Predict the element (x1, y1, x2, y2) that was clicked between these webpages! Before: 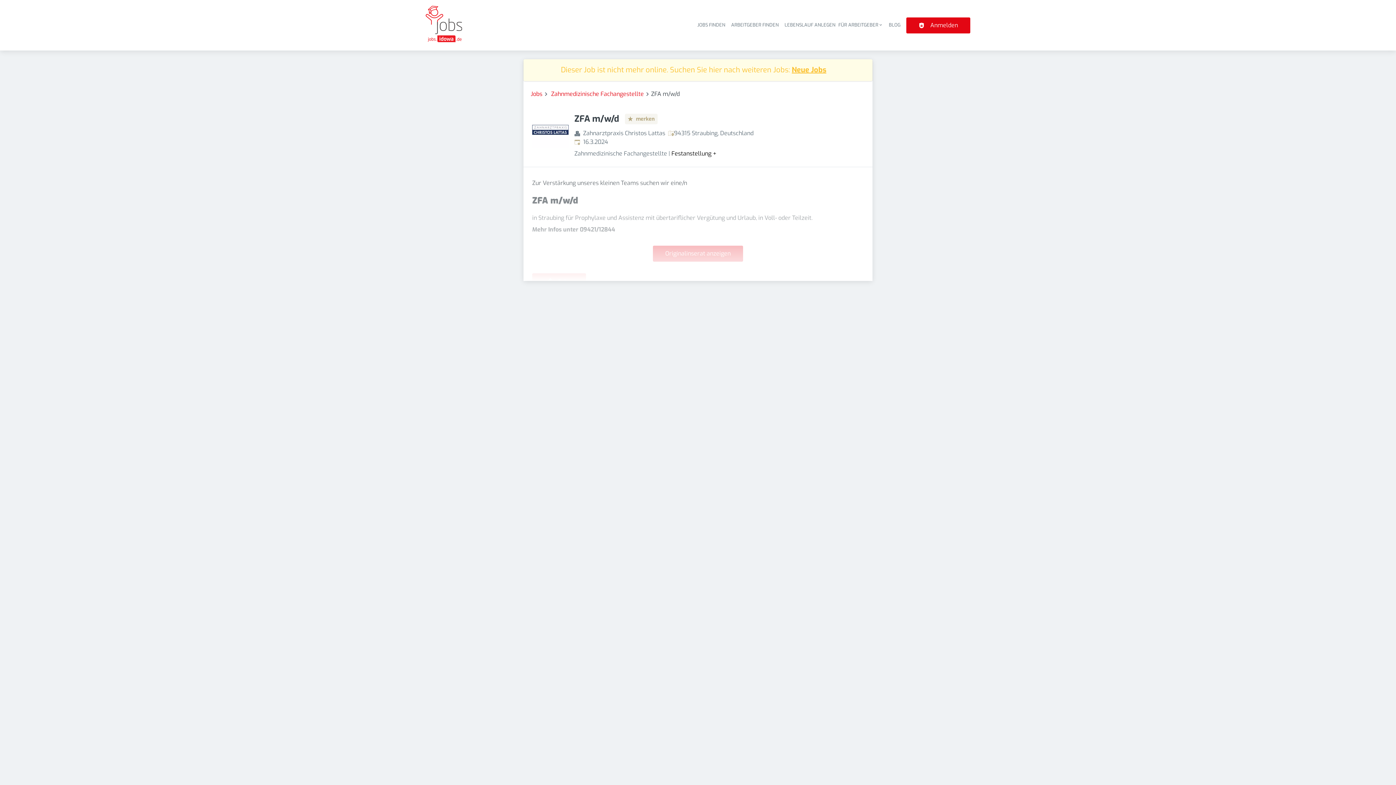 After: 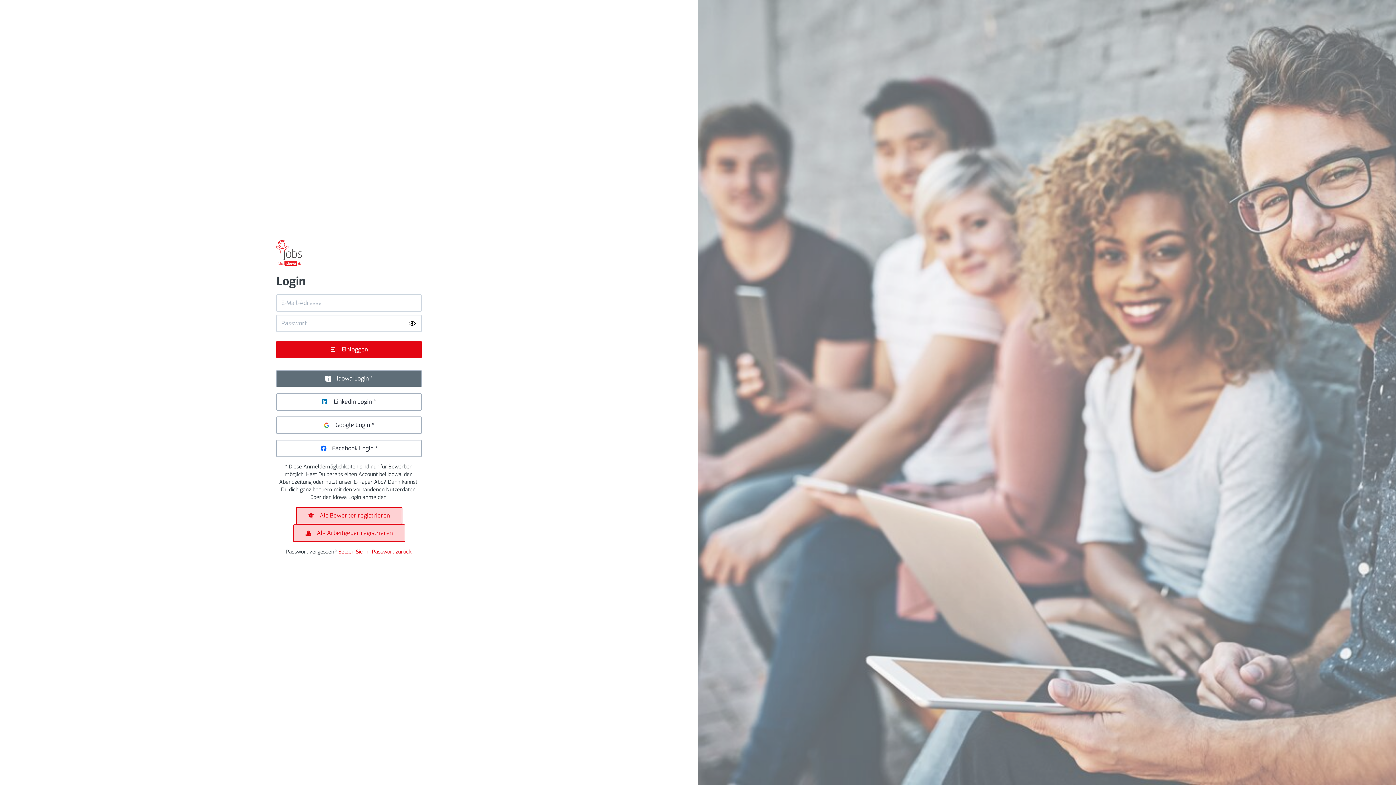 Action: label: Anmelden bbox: (906, 17, 970, 33)